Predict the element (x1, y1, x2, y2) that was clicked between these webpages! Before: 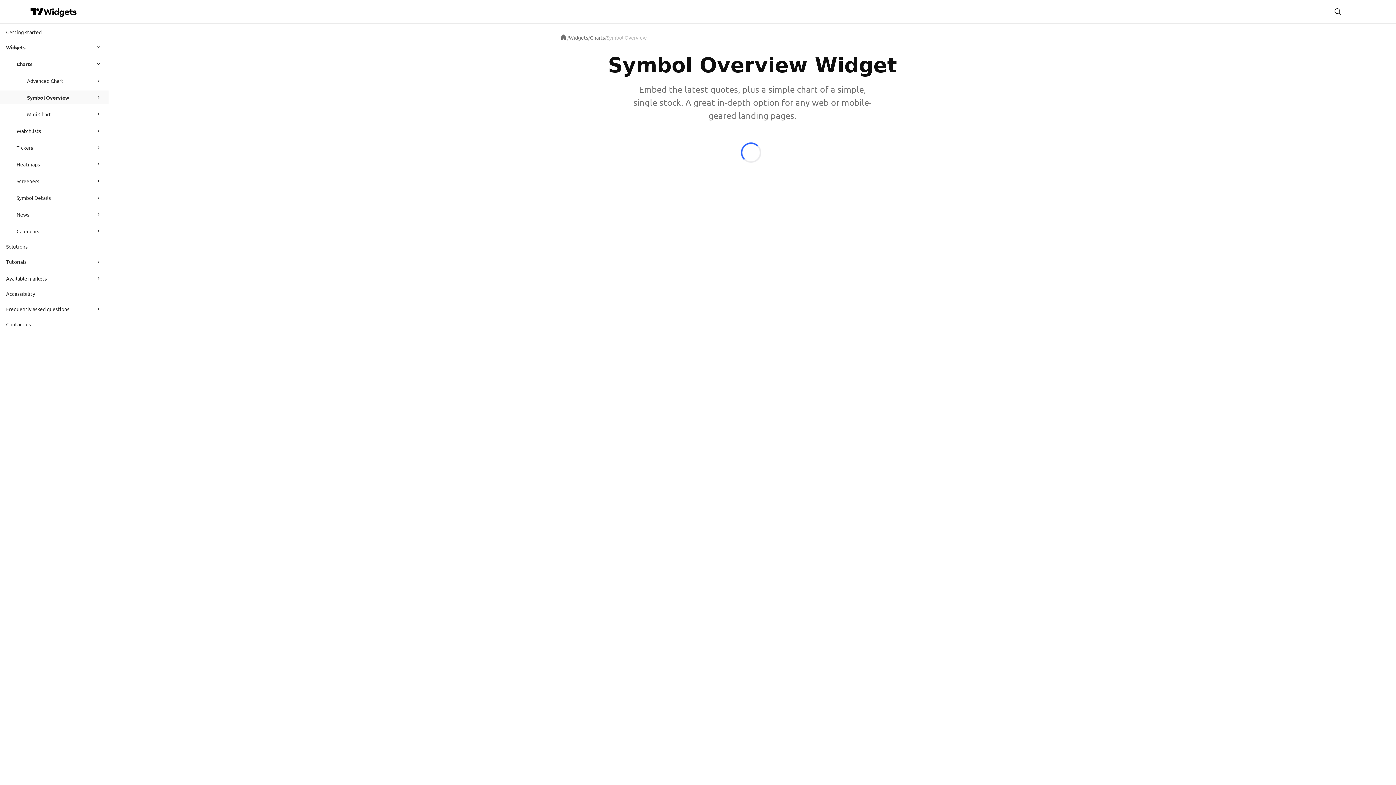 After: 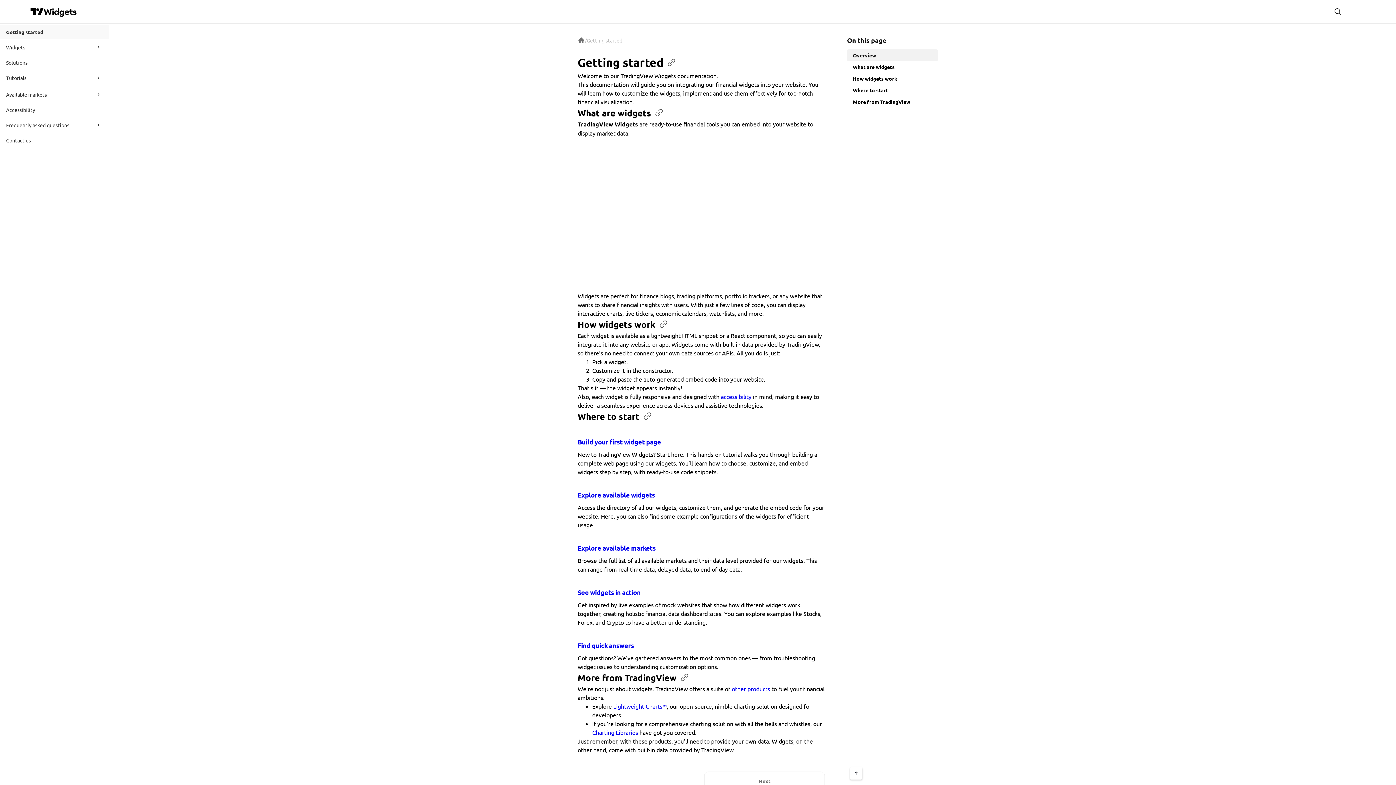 Action: label: Getting started bbox: (6, 25, 107, 38)